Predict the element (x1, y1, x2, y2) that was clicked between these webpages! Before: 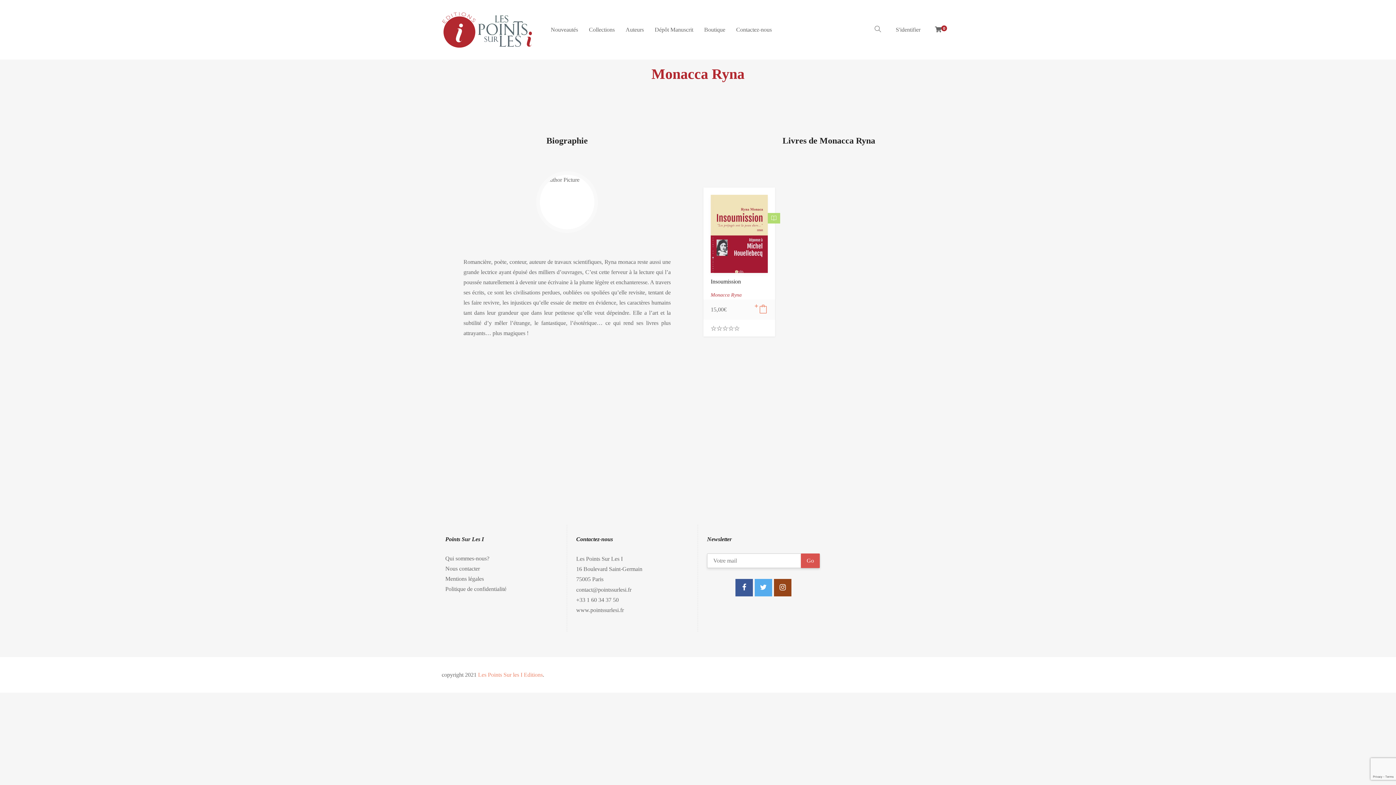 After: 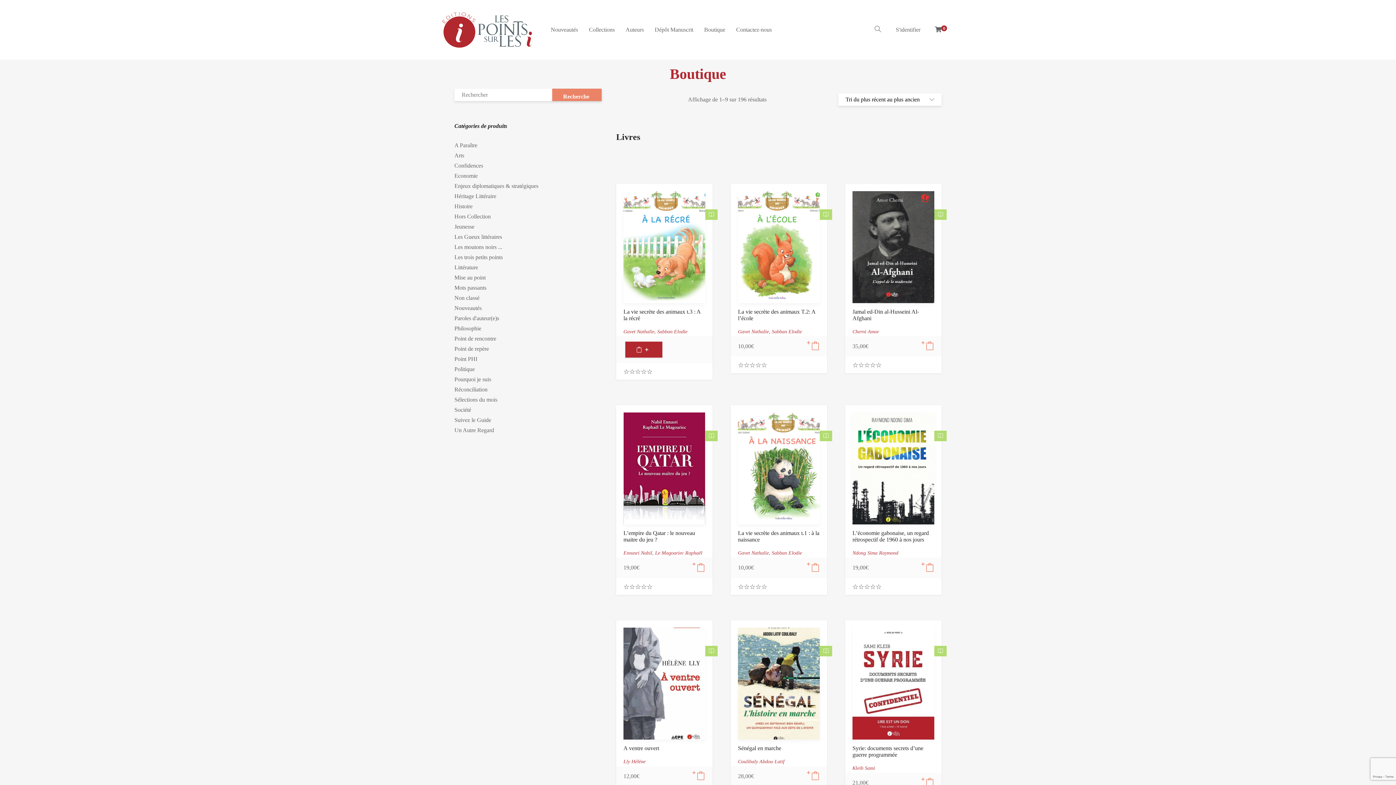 Action: label: Boutique bbox: (698, 0, 730, 59)